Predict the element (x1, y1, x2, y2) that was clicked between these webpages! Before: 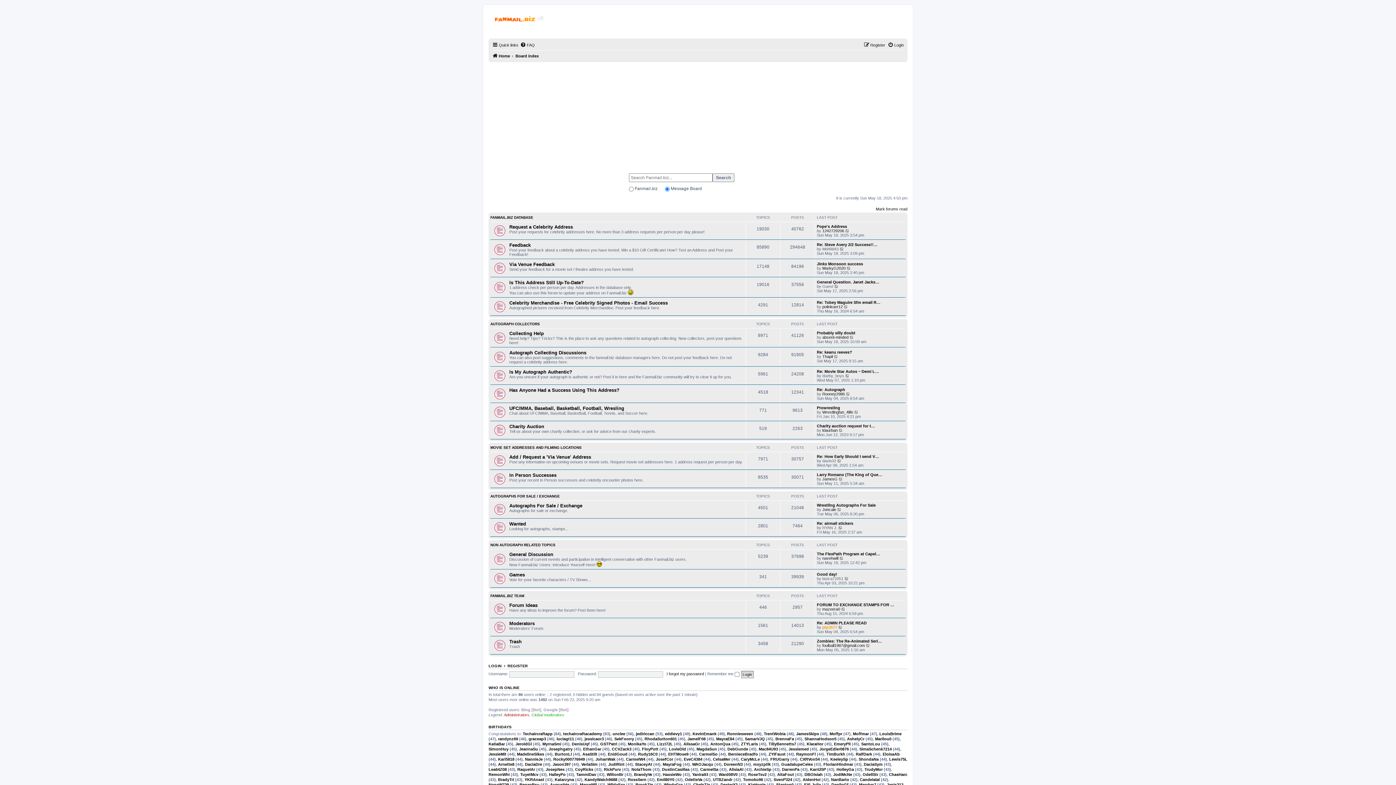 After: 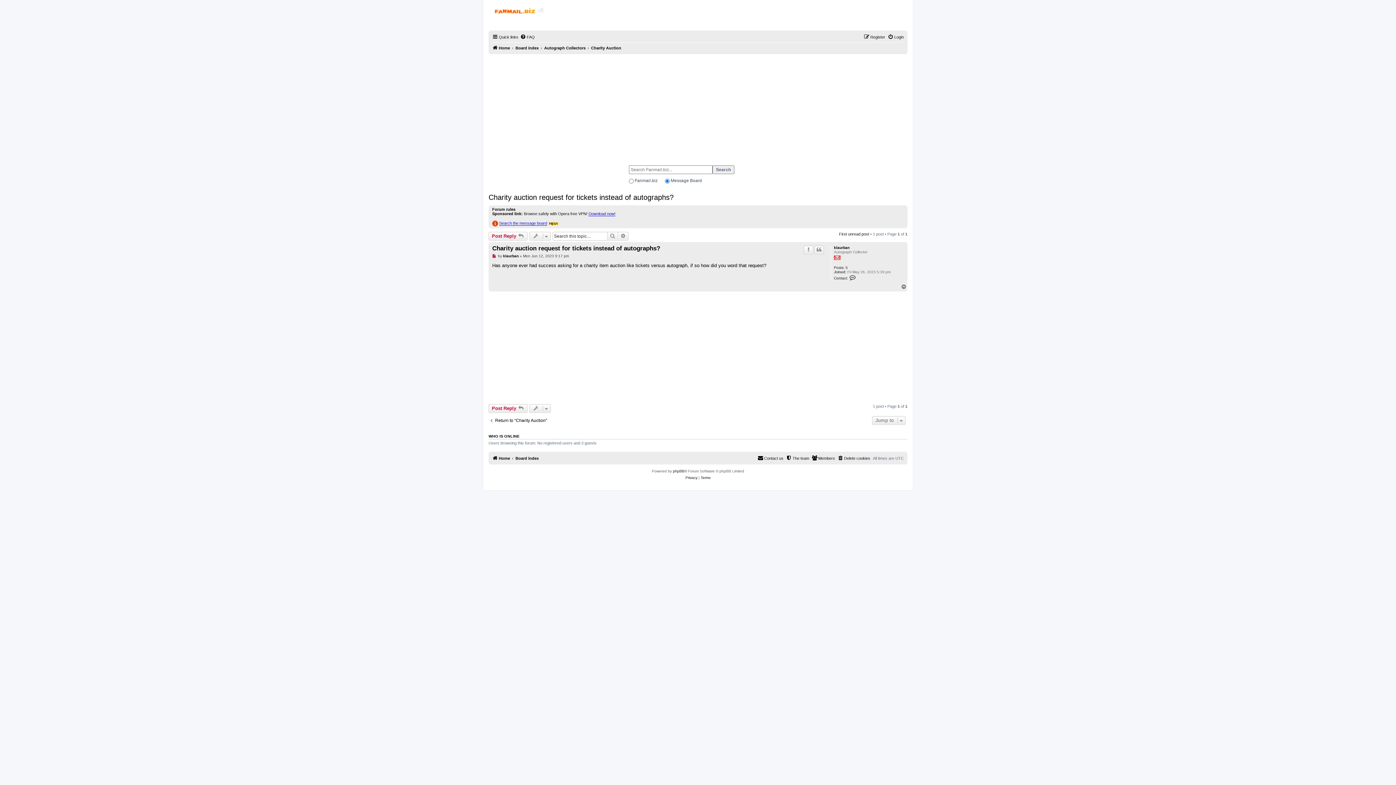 Action: label: Charity auction request for t… bbox: (817, 423, 875, 428)